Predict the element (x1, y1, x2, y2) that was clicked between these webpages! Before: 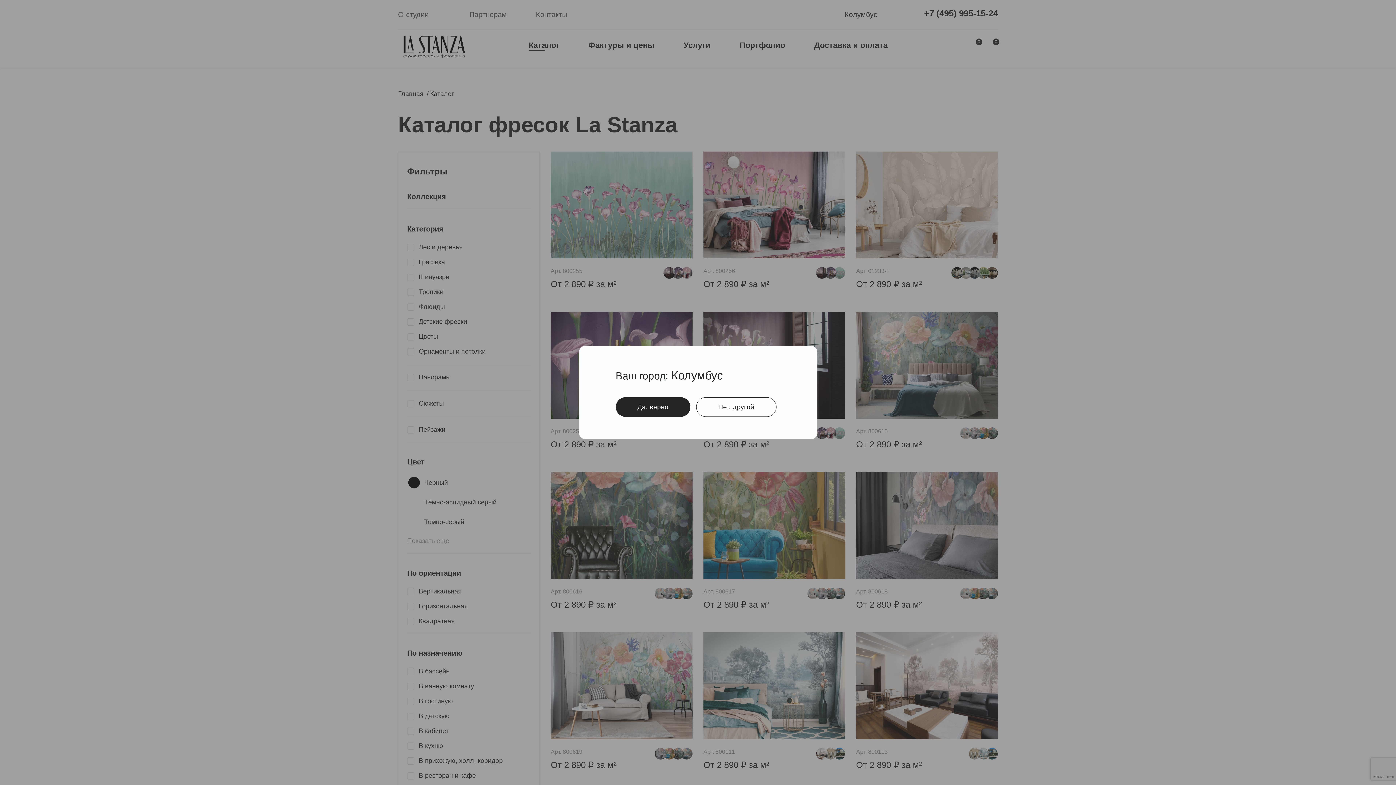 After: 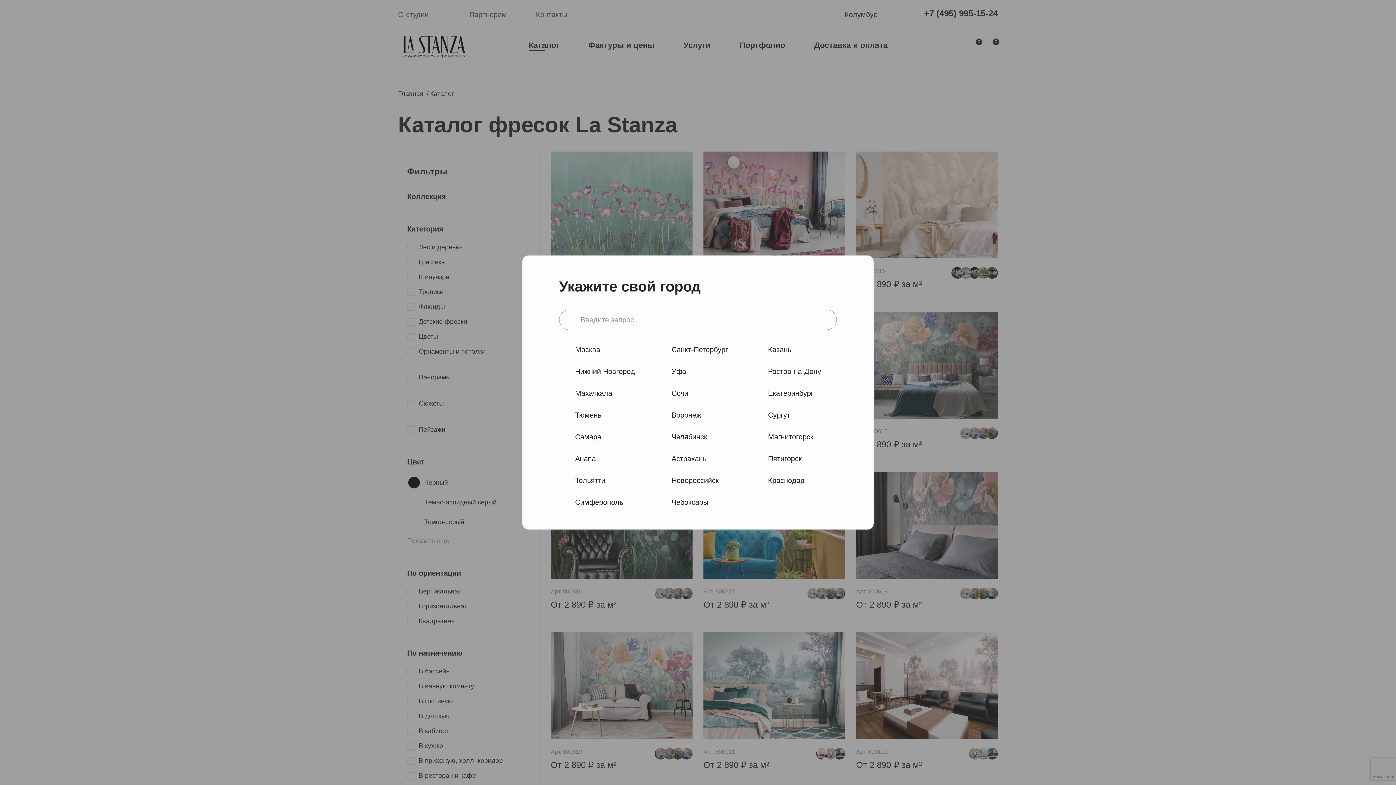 Action: bbox: (696, 397, 776, 417) label: Нет, другой